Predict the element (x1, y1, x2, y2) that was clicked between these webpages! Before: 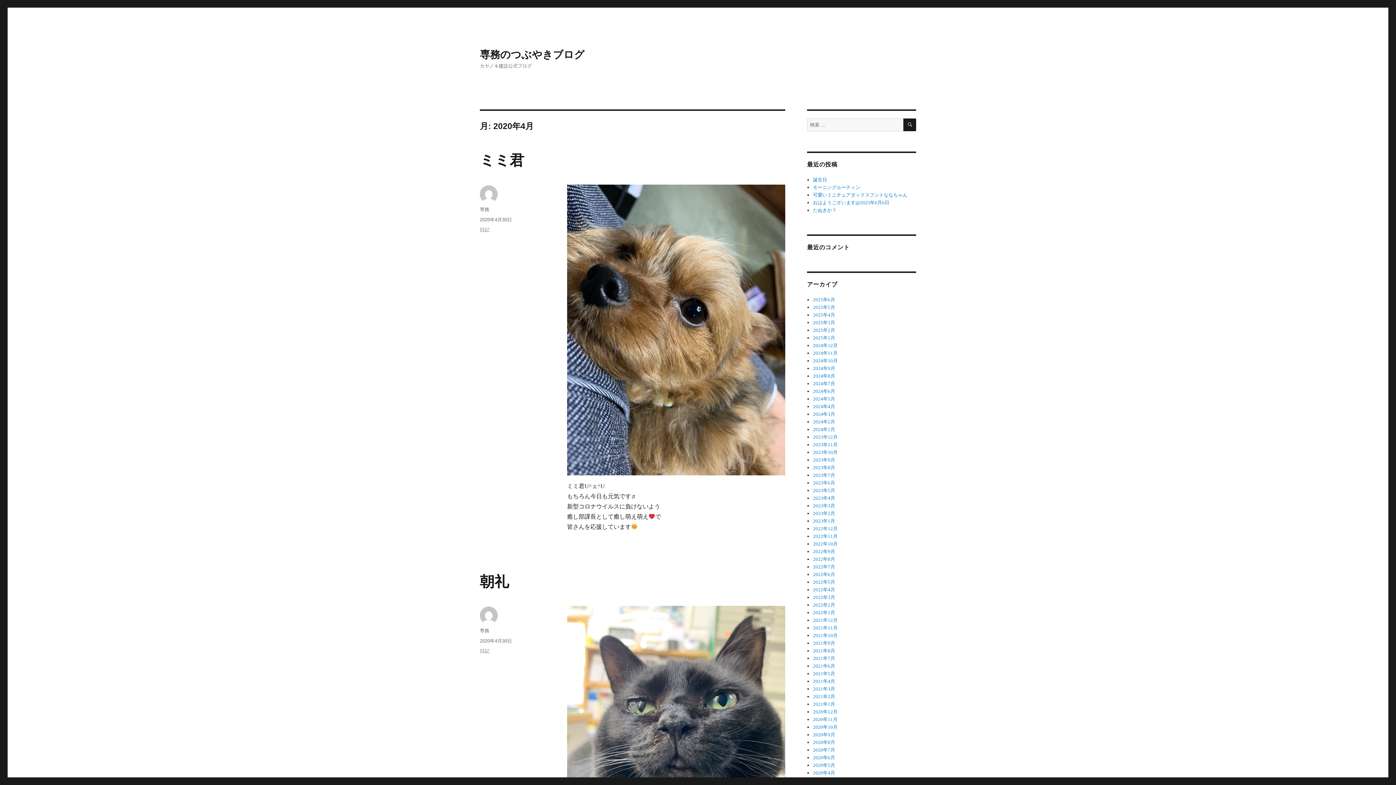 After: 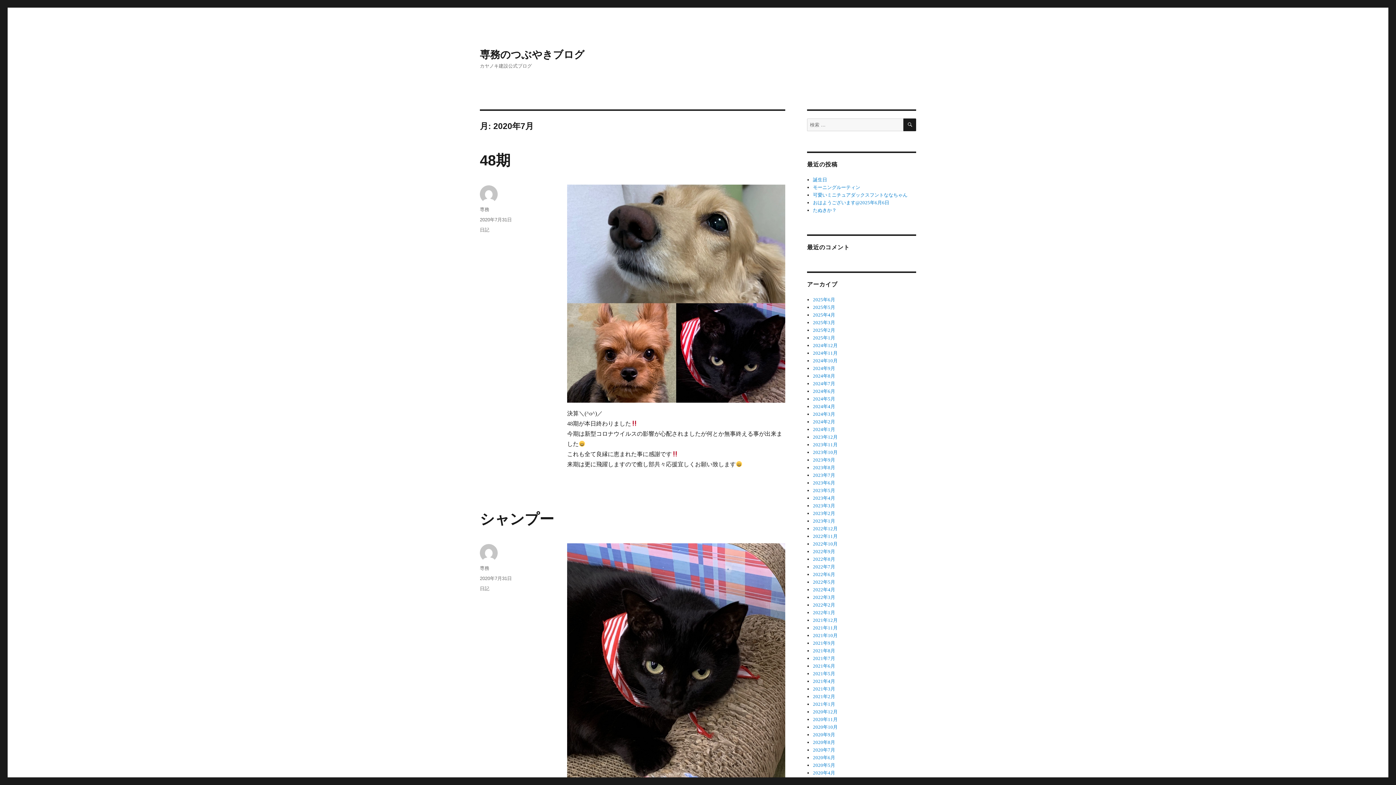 Action: bbox: (813, 747, 835, 753) label: 2020年7月